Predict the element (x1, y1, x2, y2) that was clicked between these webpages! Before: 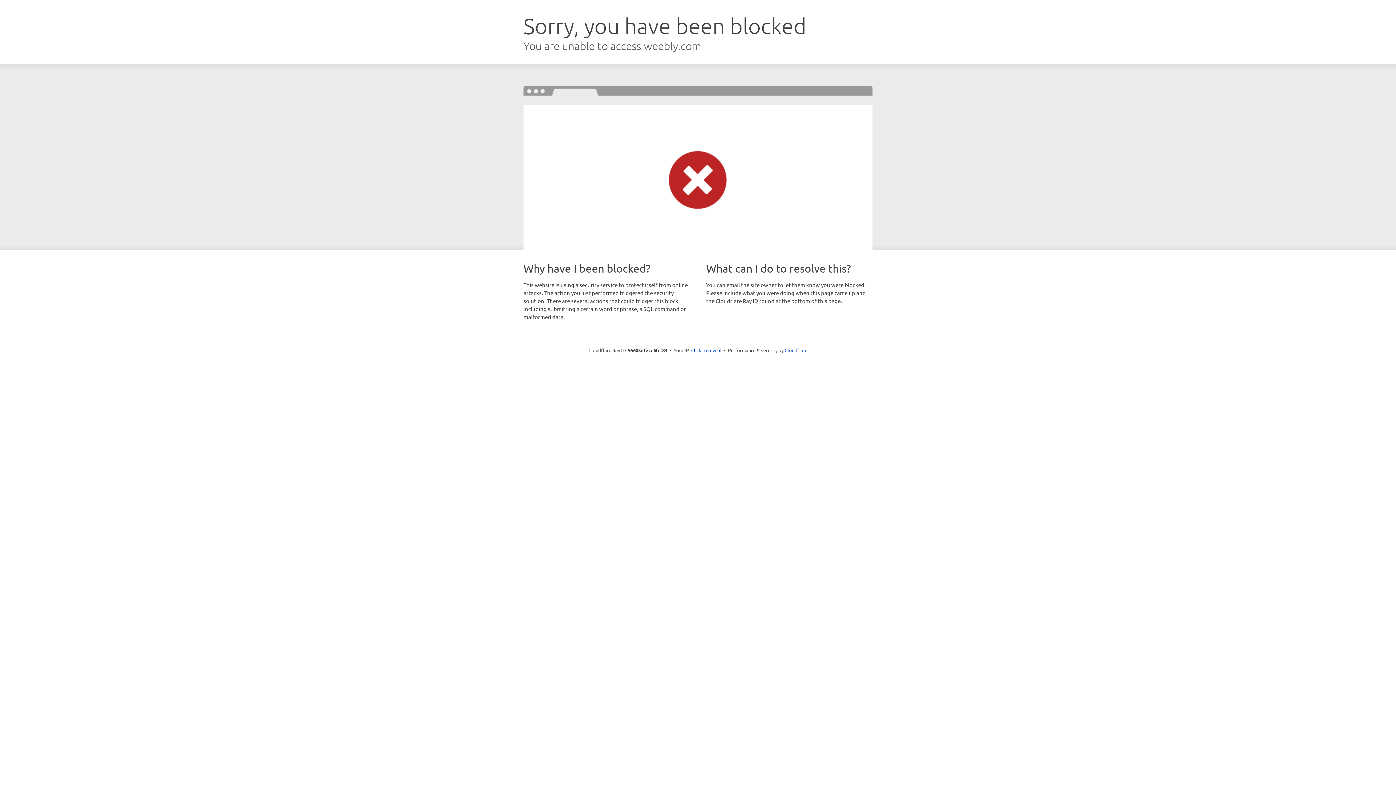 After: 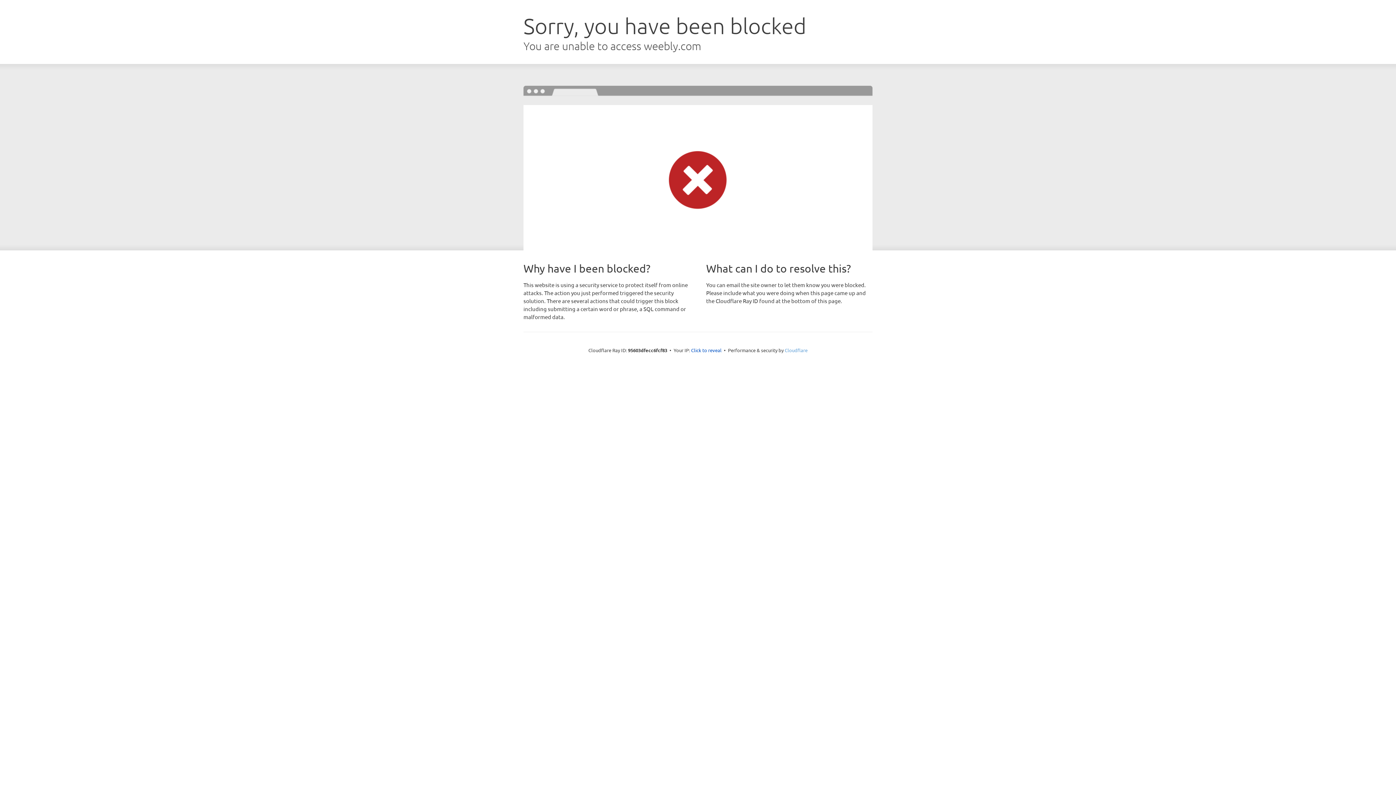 Action: bbox: (784, 347, 807, 353) label: Cloudflare